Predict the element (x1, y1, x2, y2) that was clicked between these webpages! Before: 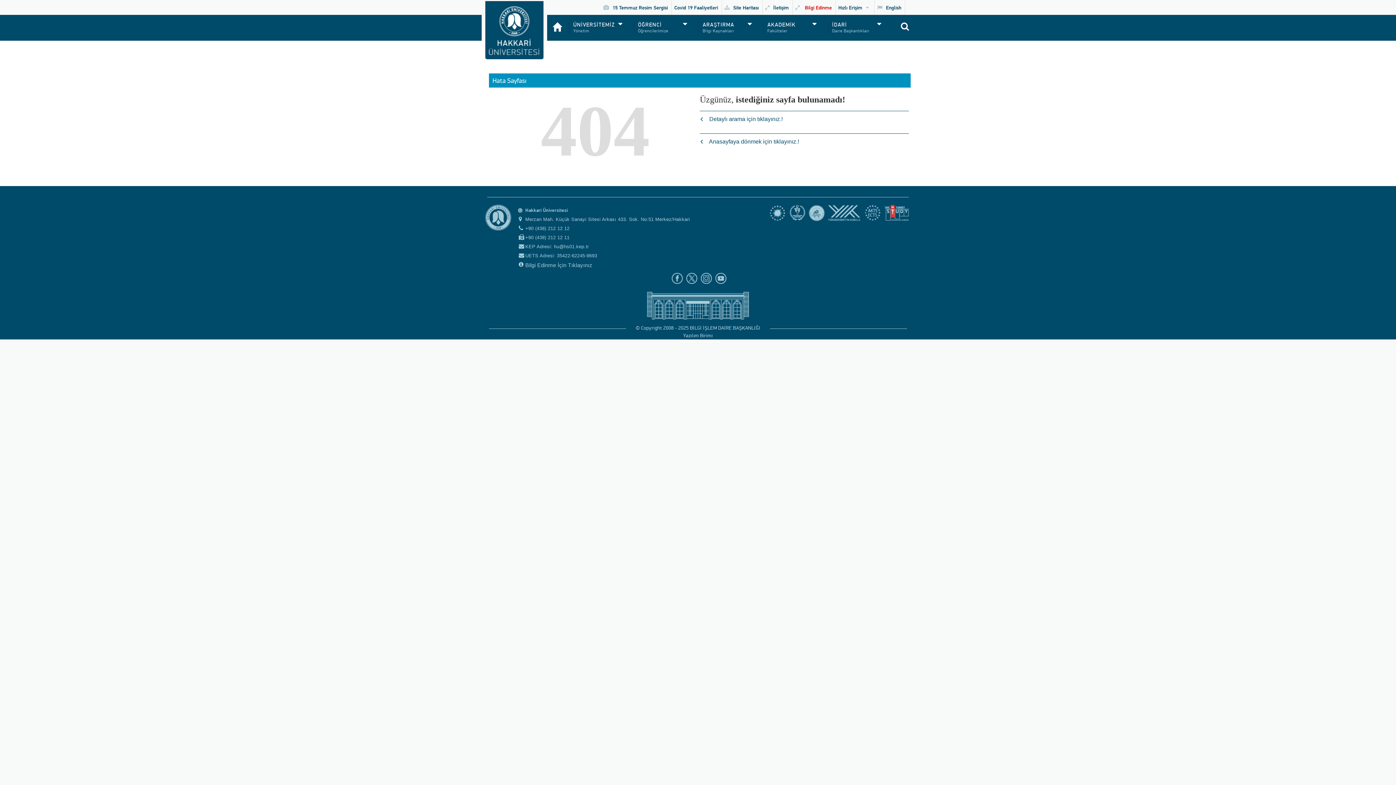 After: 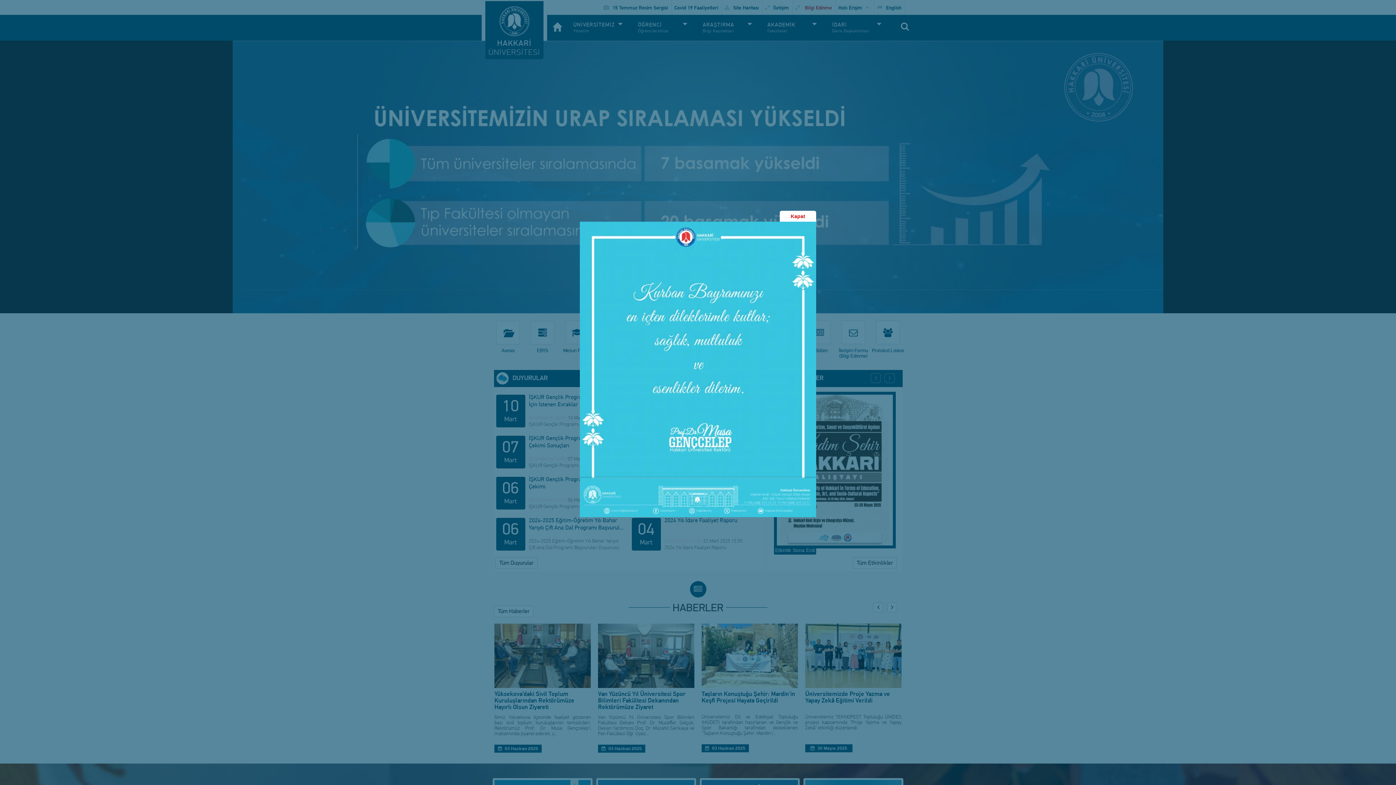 Action: label:  Anasayfaya dönmek için tıklayınız.! bbox: (700, 138, 799, 144)